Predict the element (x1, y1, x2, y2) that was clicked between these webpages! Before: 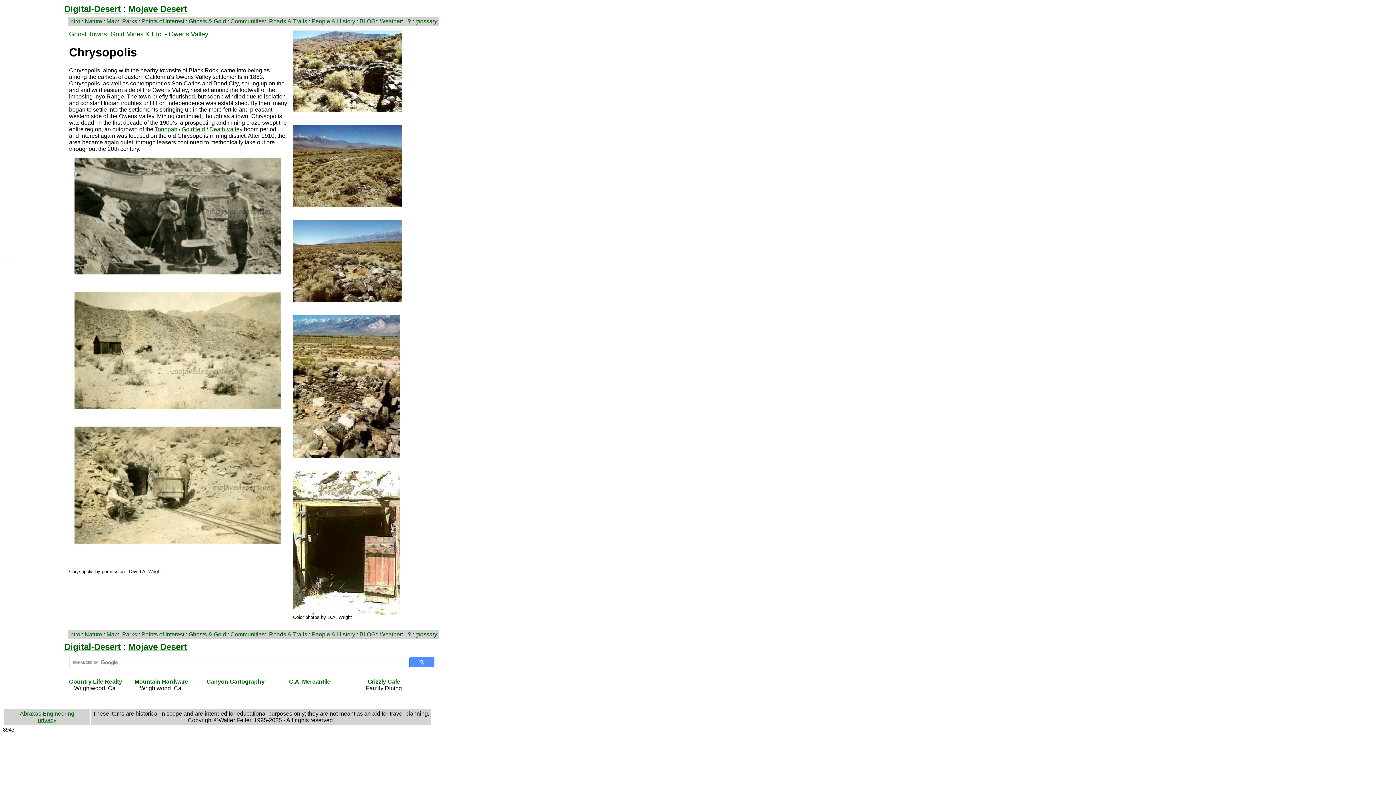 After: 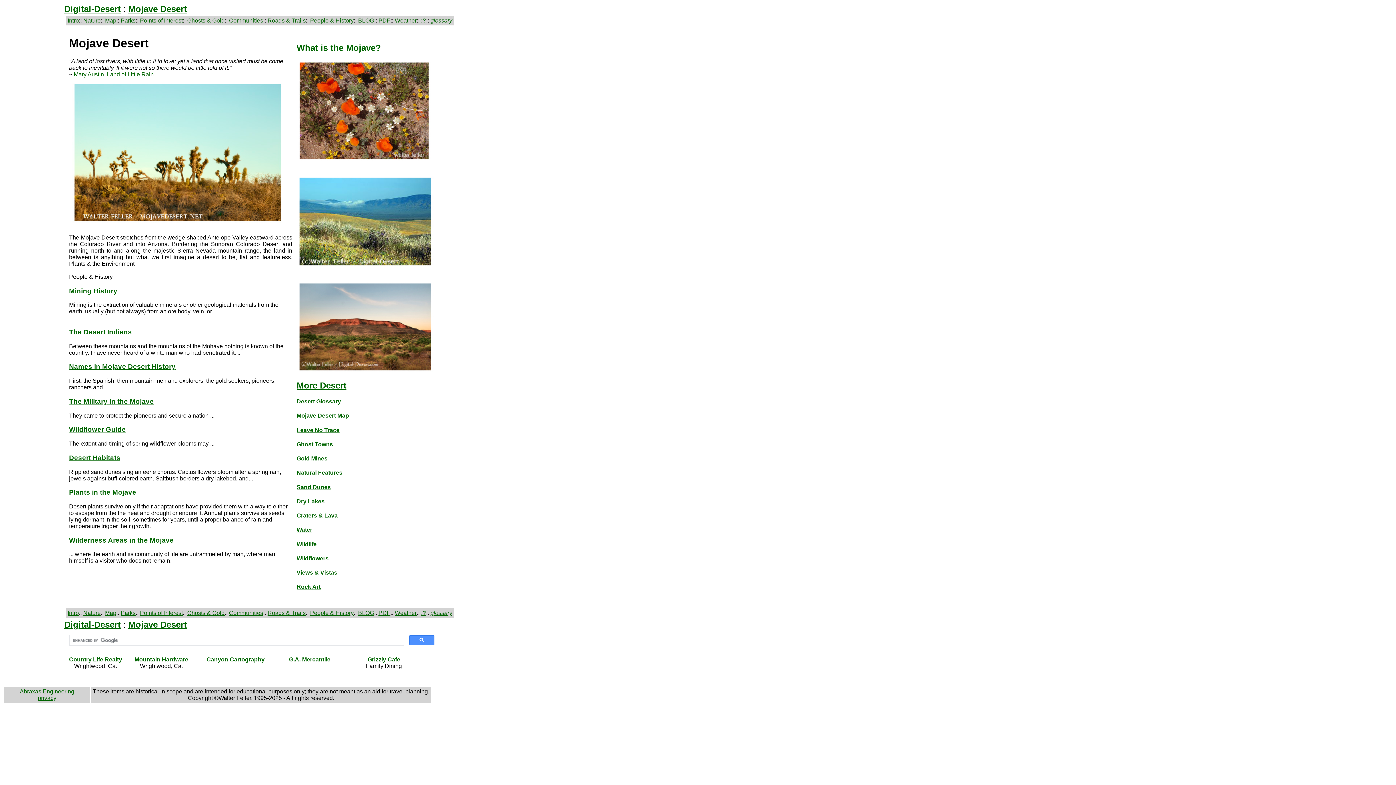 Action: label: Mojave Desert bbox: (128, 4, 186, 13)